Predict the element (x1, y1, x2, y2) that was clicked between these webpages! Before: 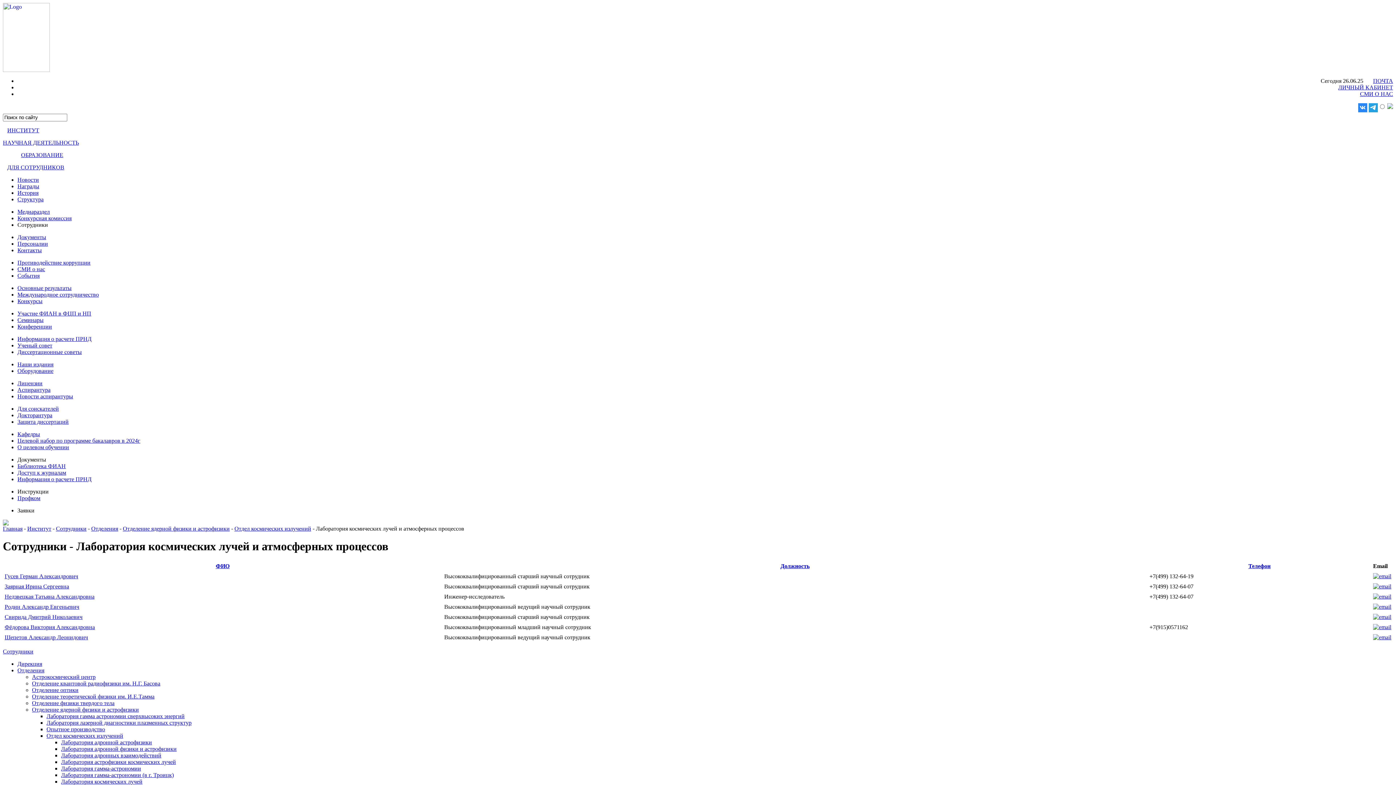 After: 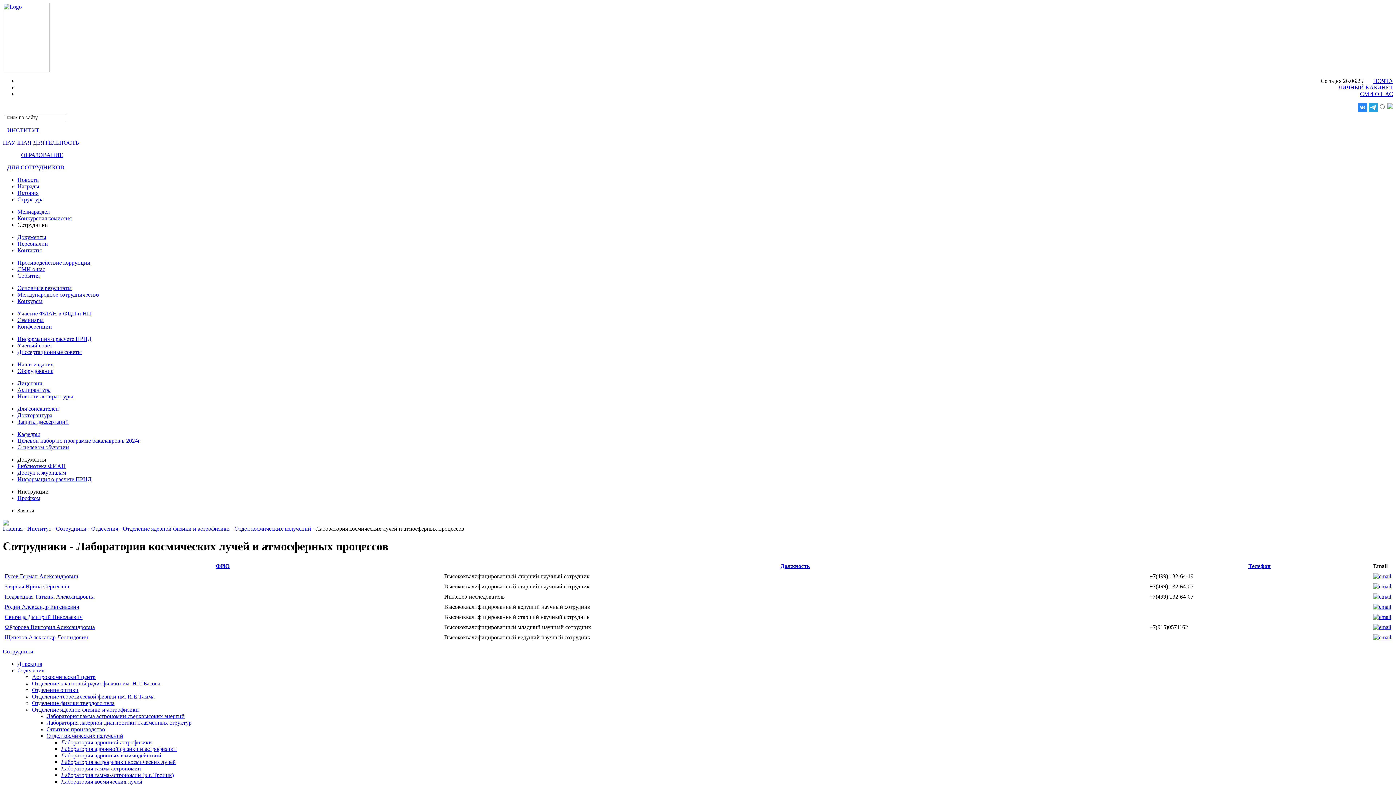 Action: label: Аспирантура bbox: (17, 386, 50, 393)